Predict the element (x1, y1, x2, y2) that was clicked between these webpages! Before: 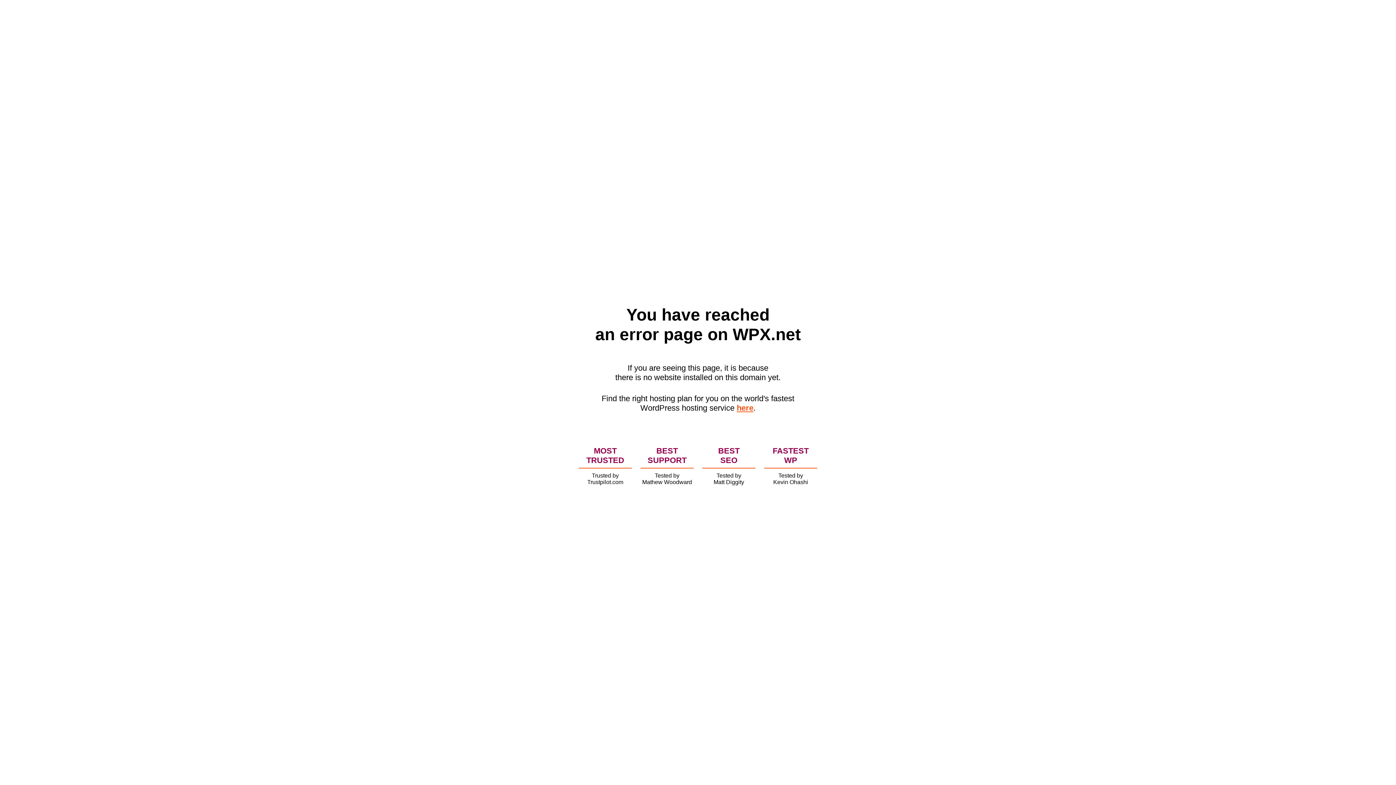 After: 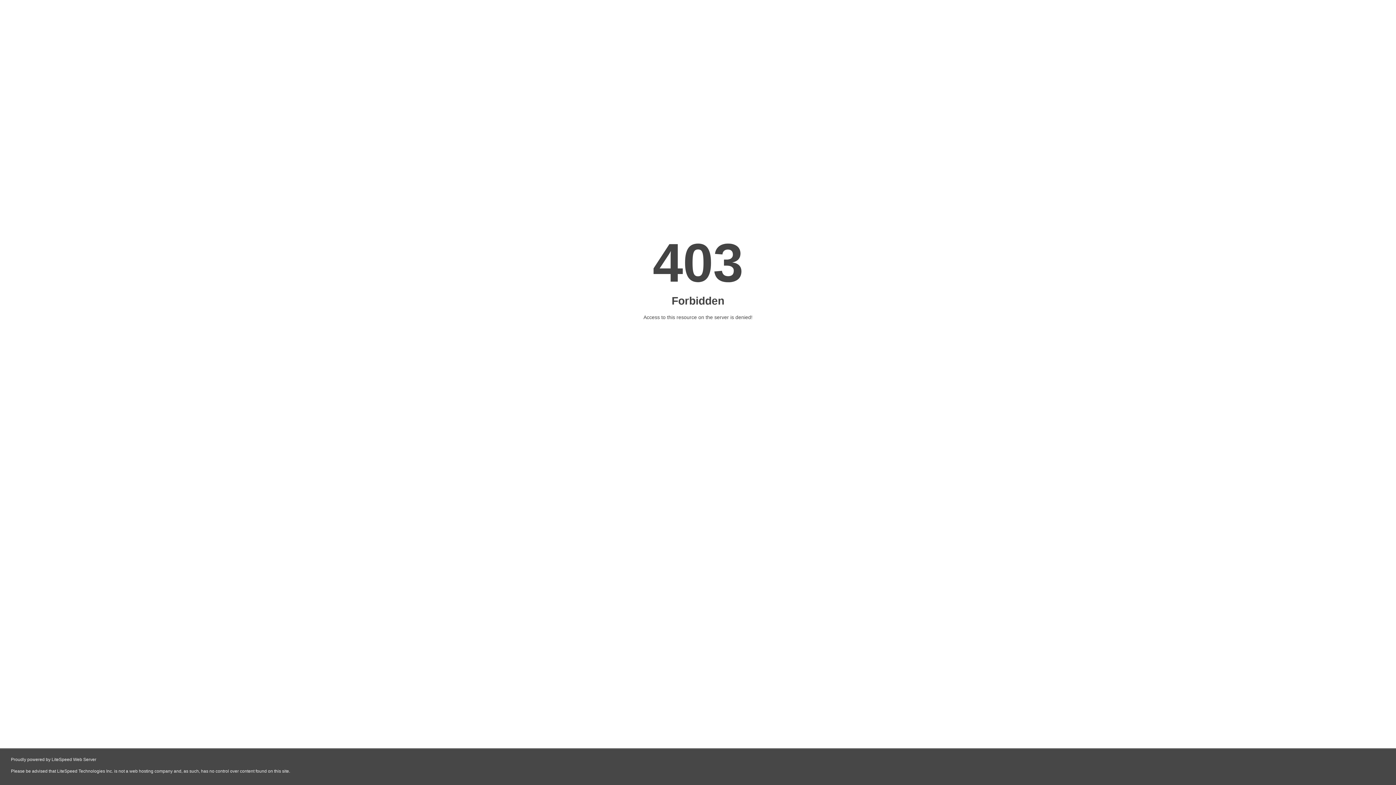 Action: bbox: (736, 403, 753, 412) label: here